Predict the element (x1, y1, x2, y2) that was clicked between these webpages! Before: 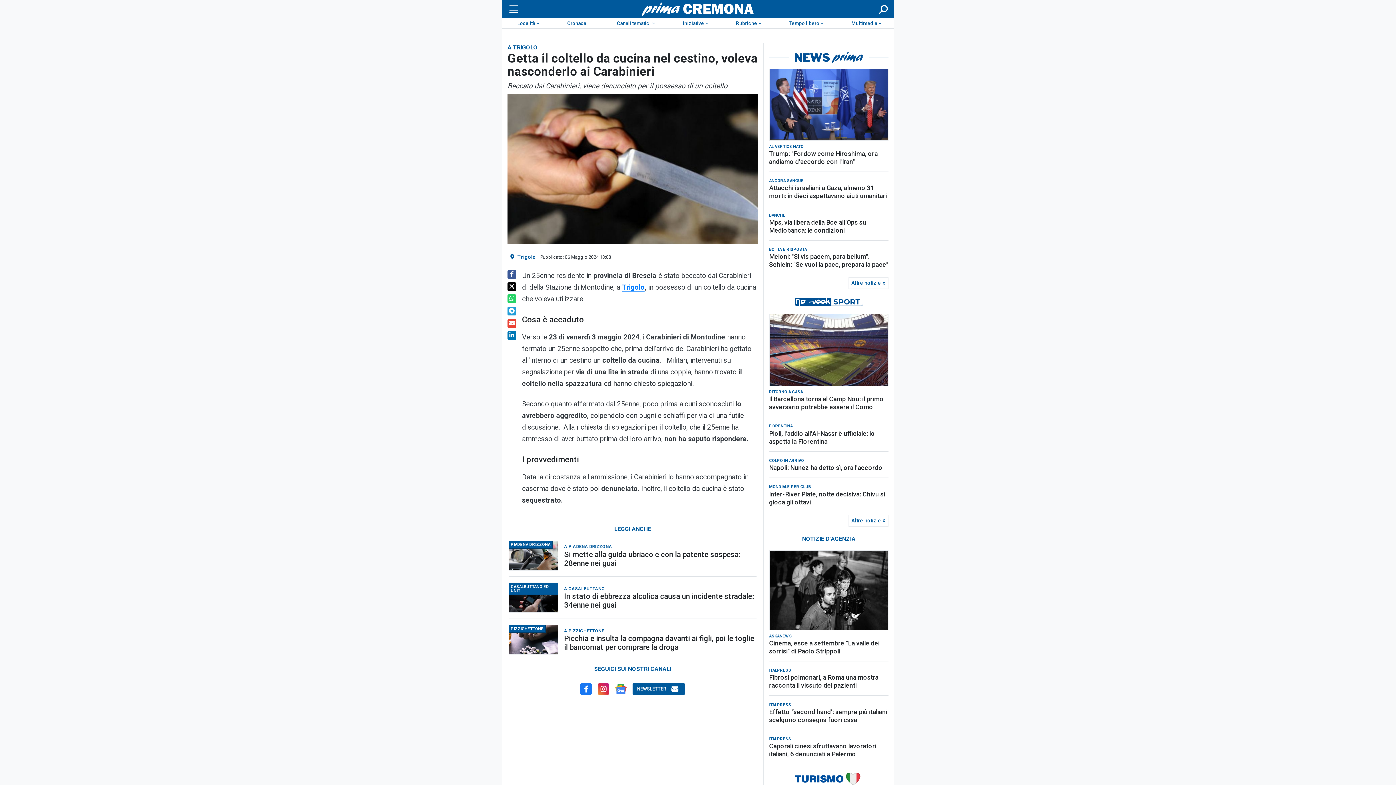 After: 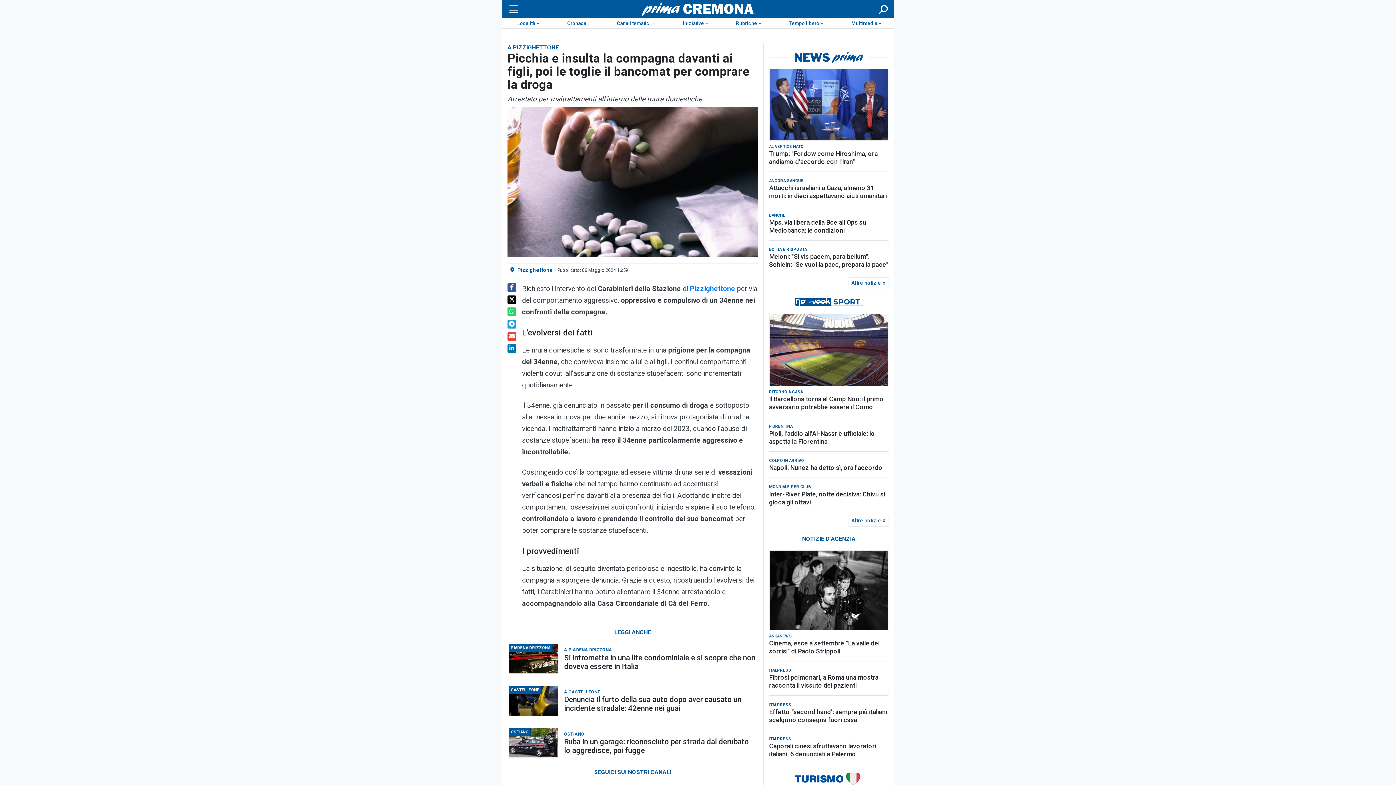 Action: label: Picchia e insulta la compagna davanti ai figli, poi le toglie il bancomat per comprare la droga bbox: (564, 634, 756, 651)